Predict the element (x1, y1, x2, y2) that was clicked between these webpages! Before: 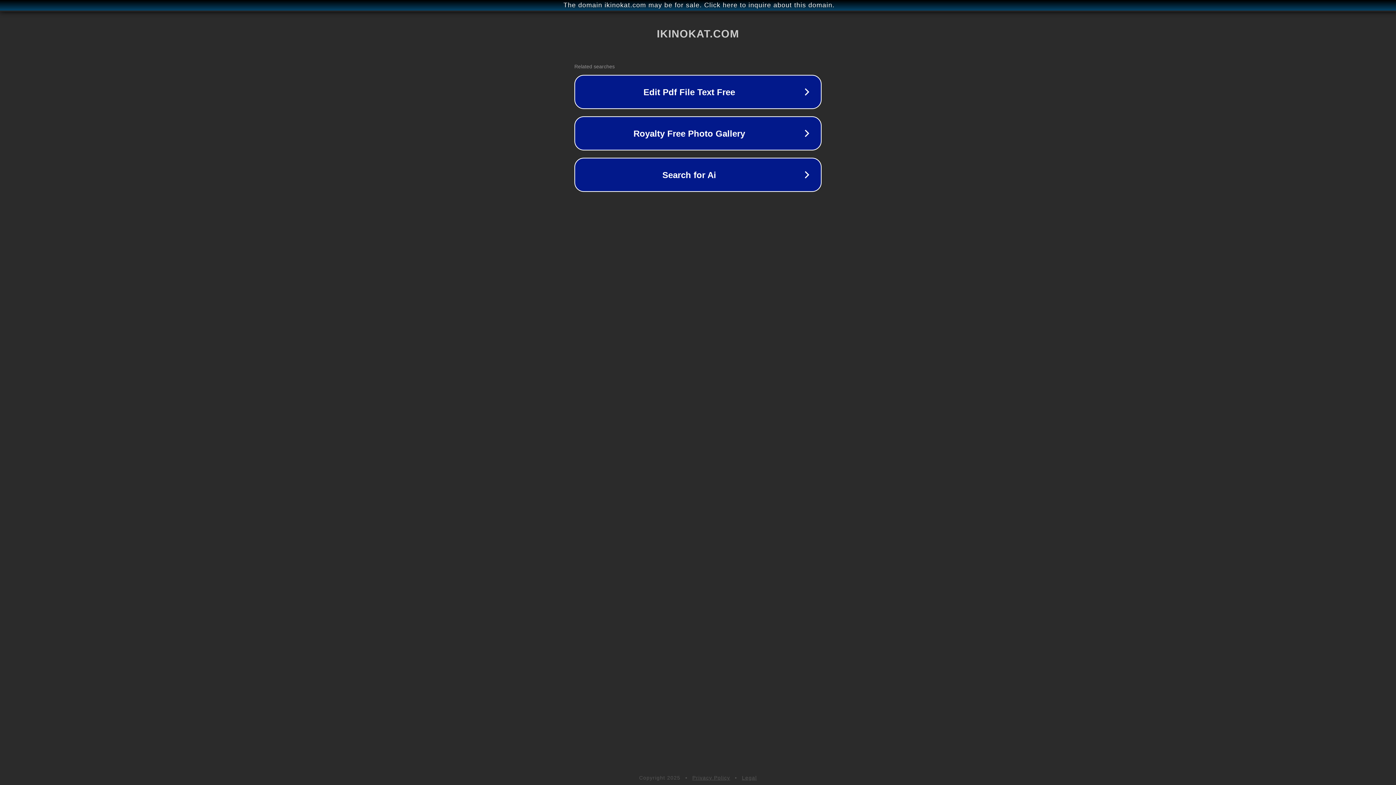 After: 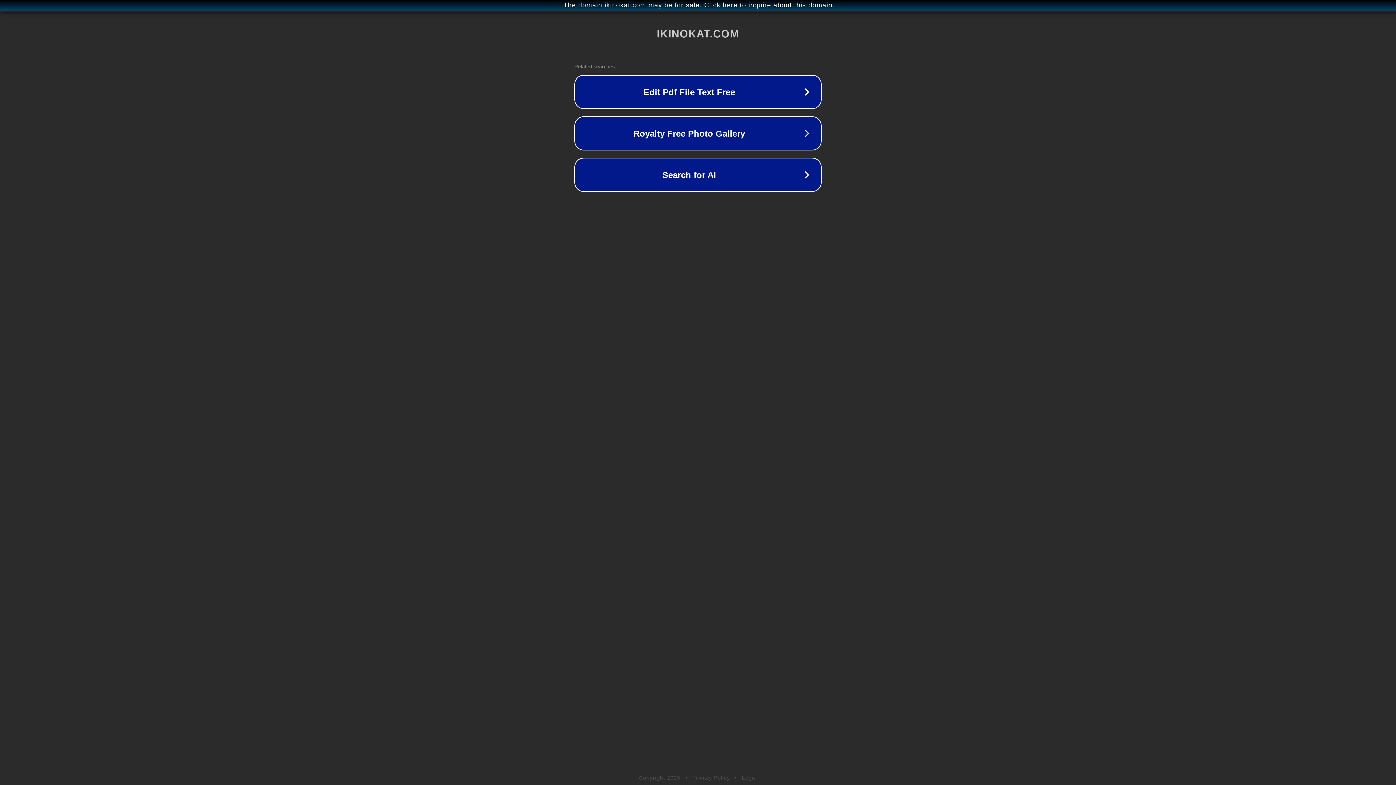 Action: label: Privacy Policy bbox: (692, 775, 730, 781)